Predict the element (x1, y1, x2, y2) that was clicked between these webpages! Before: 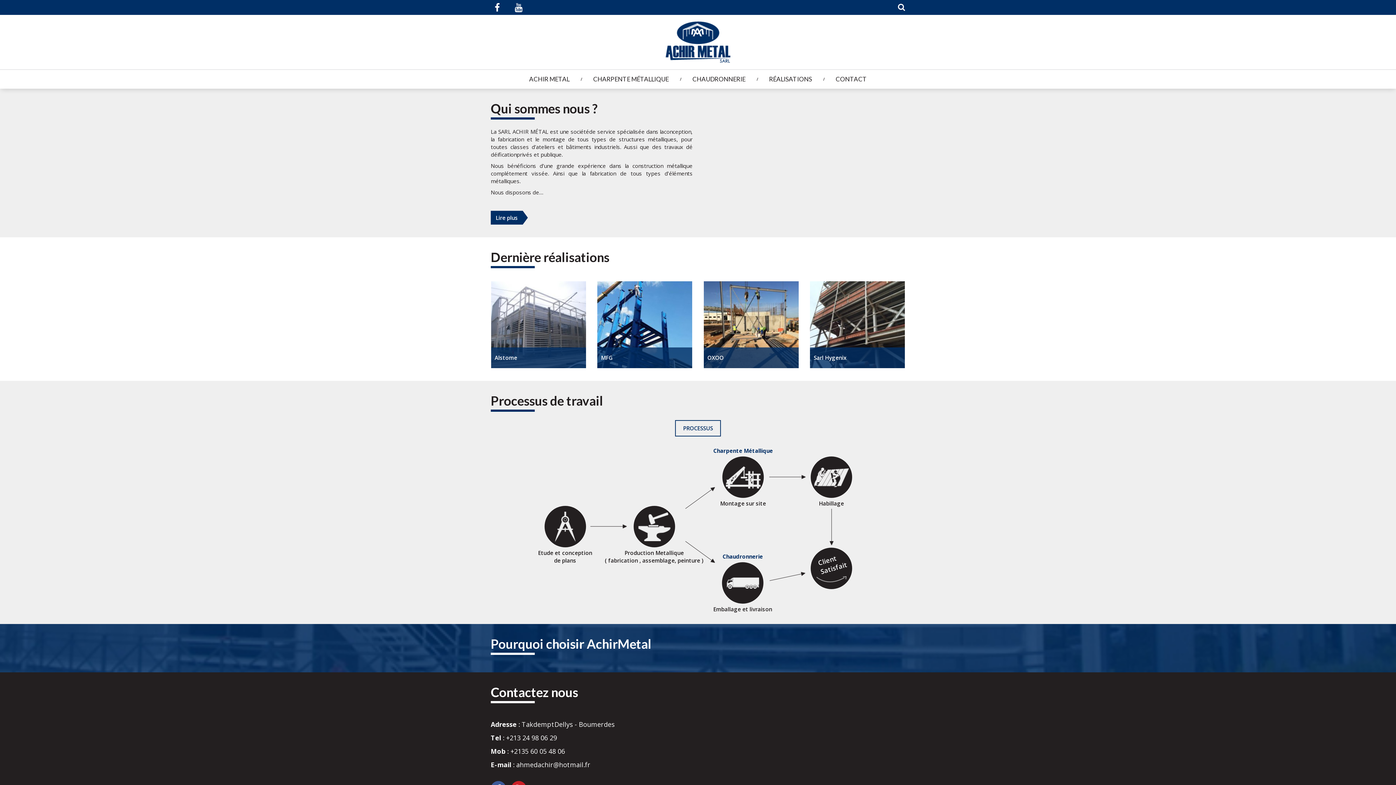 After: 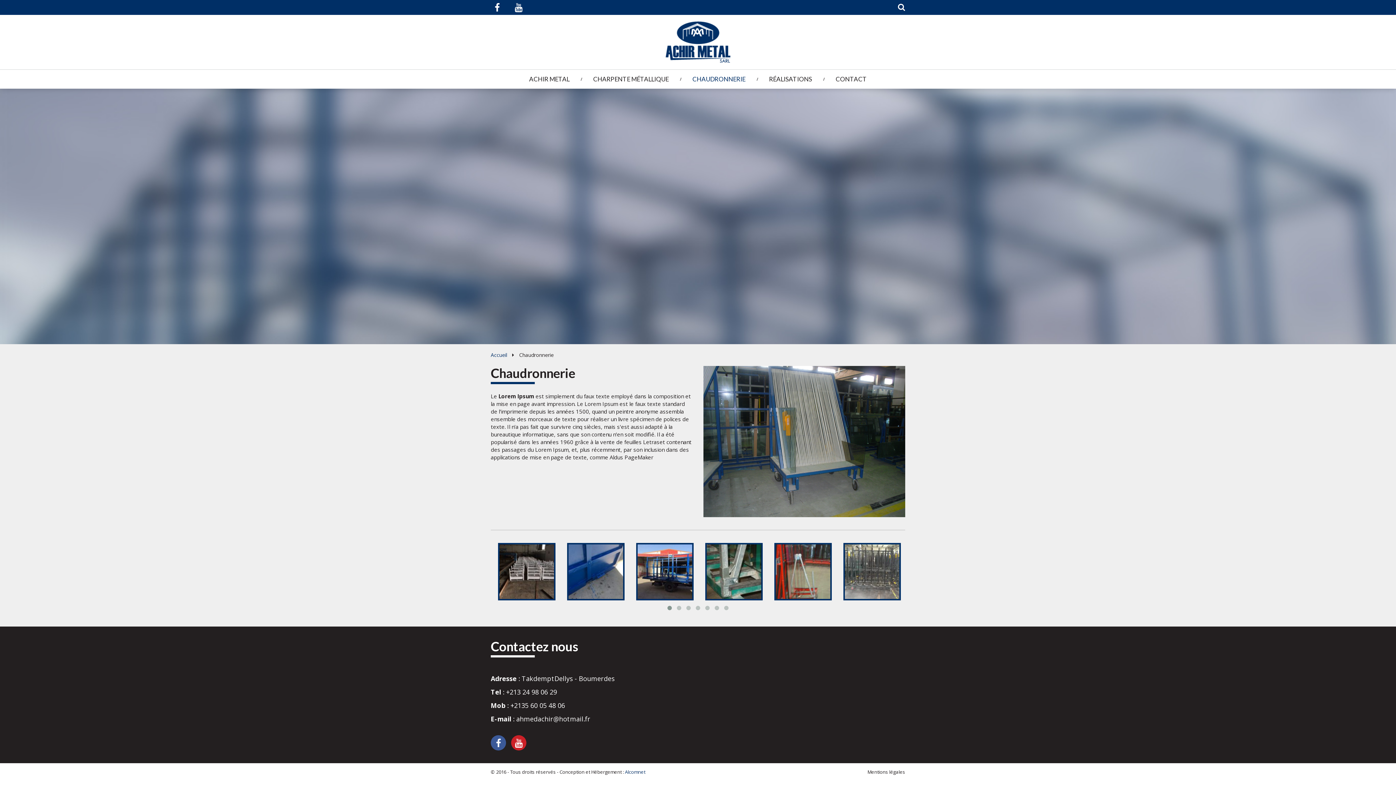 Action: bbox: (692, 74, 745, 83) label: CHAUDRONNERIE